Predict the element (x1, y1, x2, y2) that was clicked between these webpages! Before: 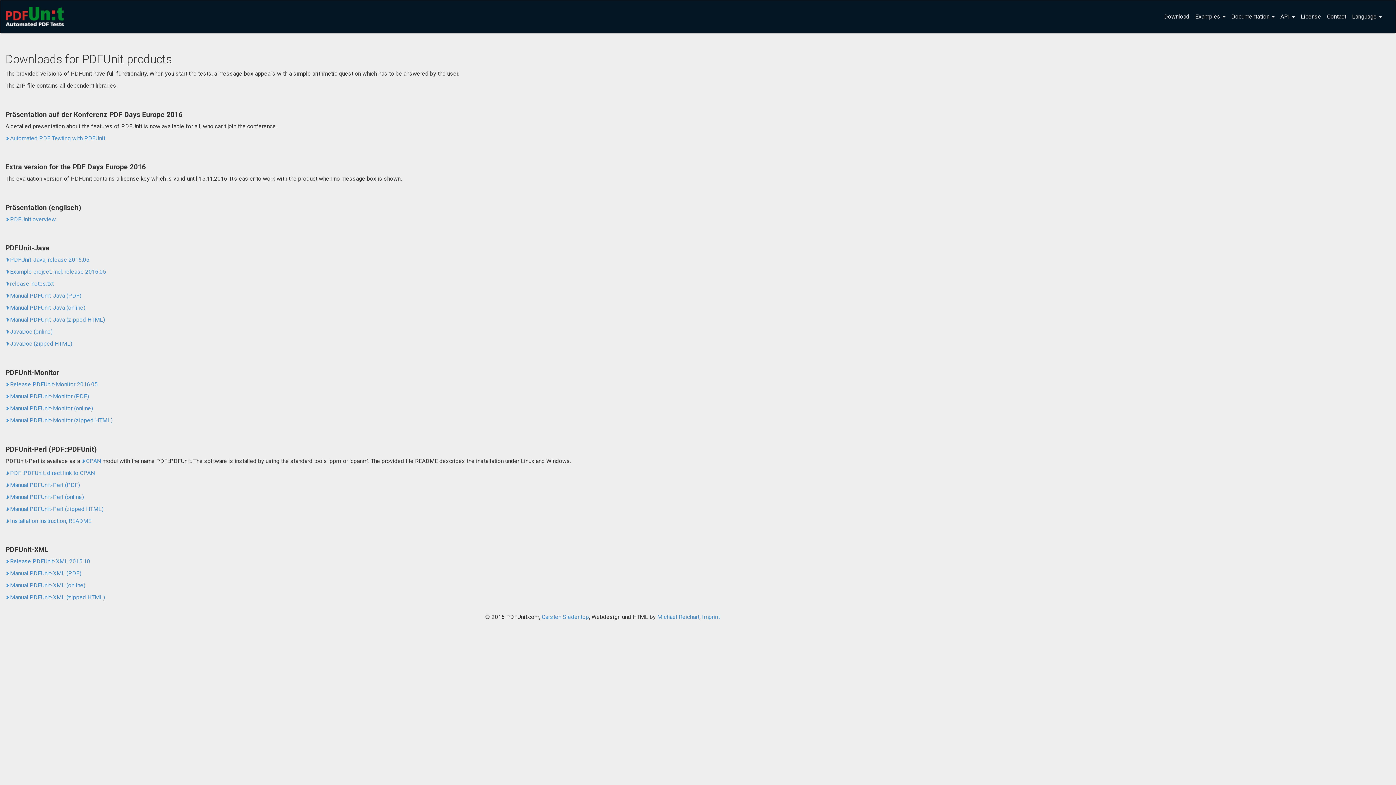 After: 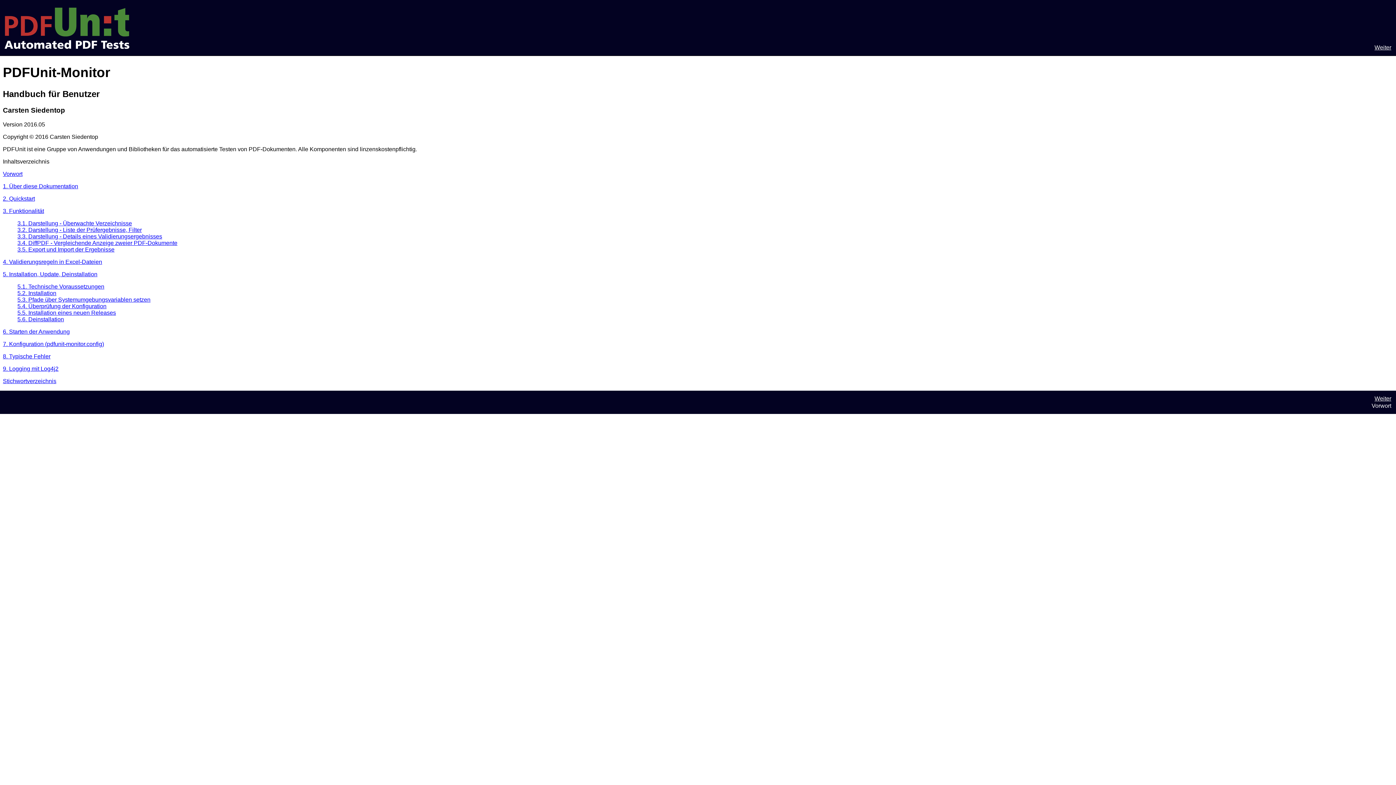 Action: bbox: (5, 405, 92, 411) label: Manual PDFUnit-Monitor (online)